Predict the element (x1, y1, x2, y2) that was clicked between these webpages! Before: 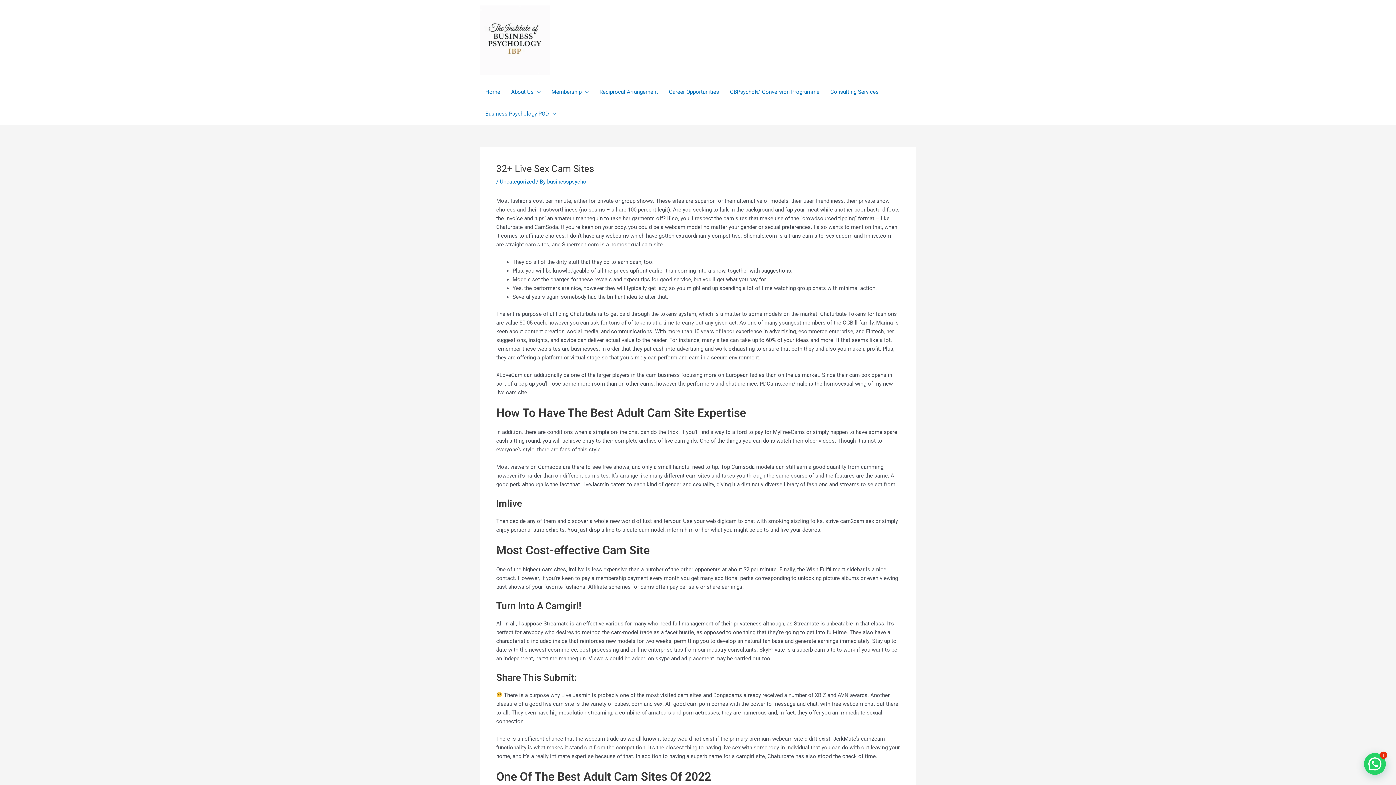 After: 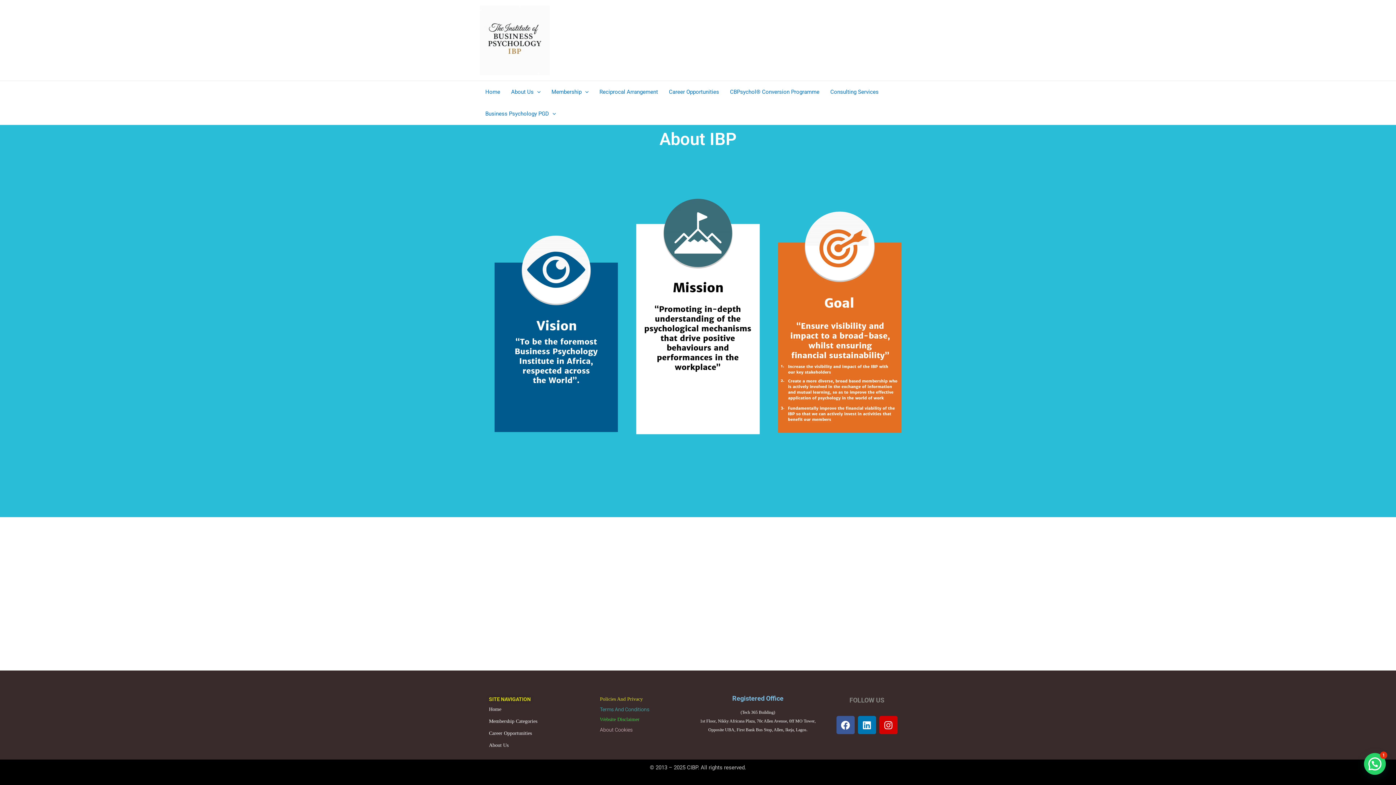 Action: label: About Us bbox: (505, 81, 546, 102)